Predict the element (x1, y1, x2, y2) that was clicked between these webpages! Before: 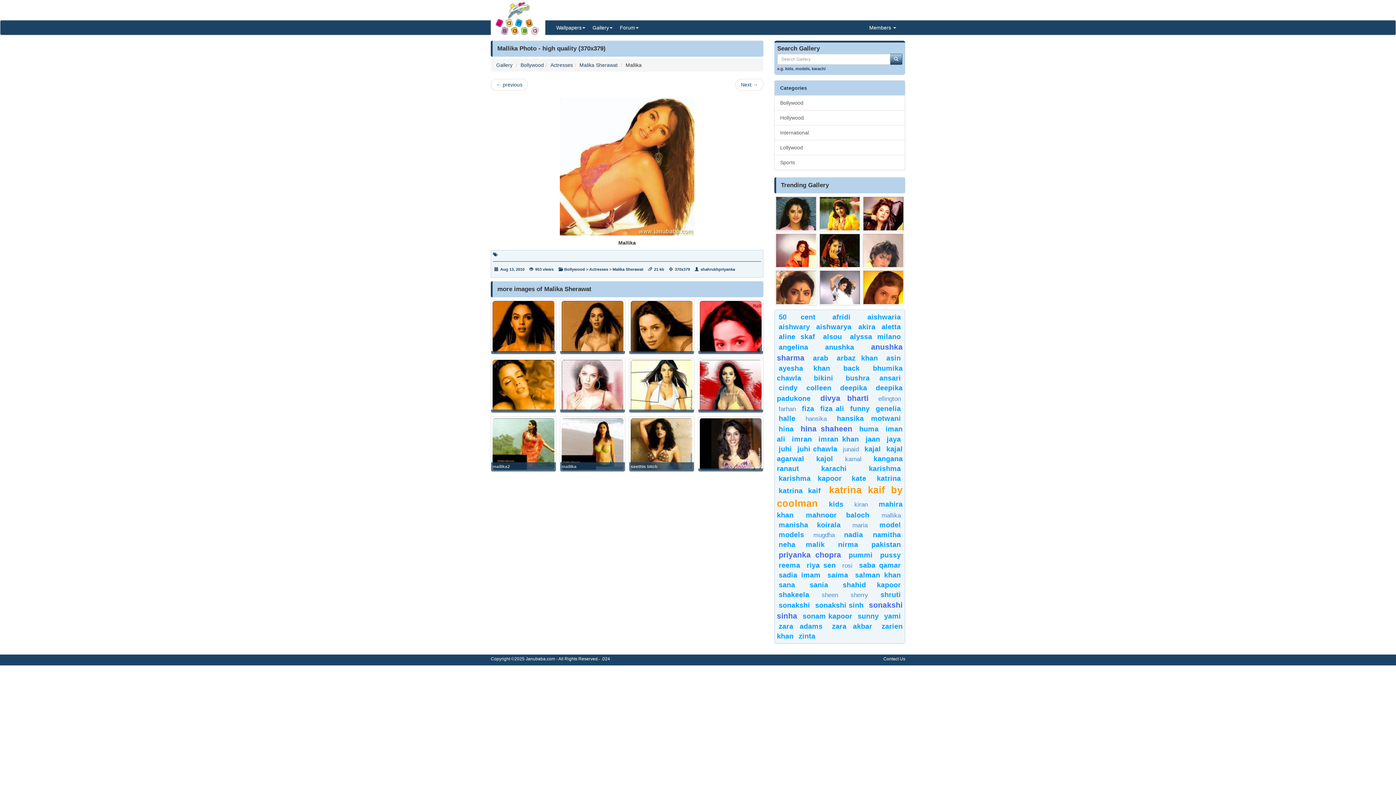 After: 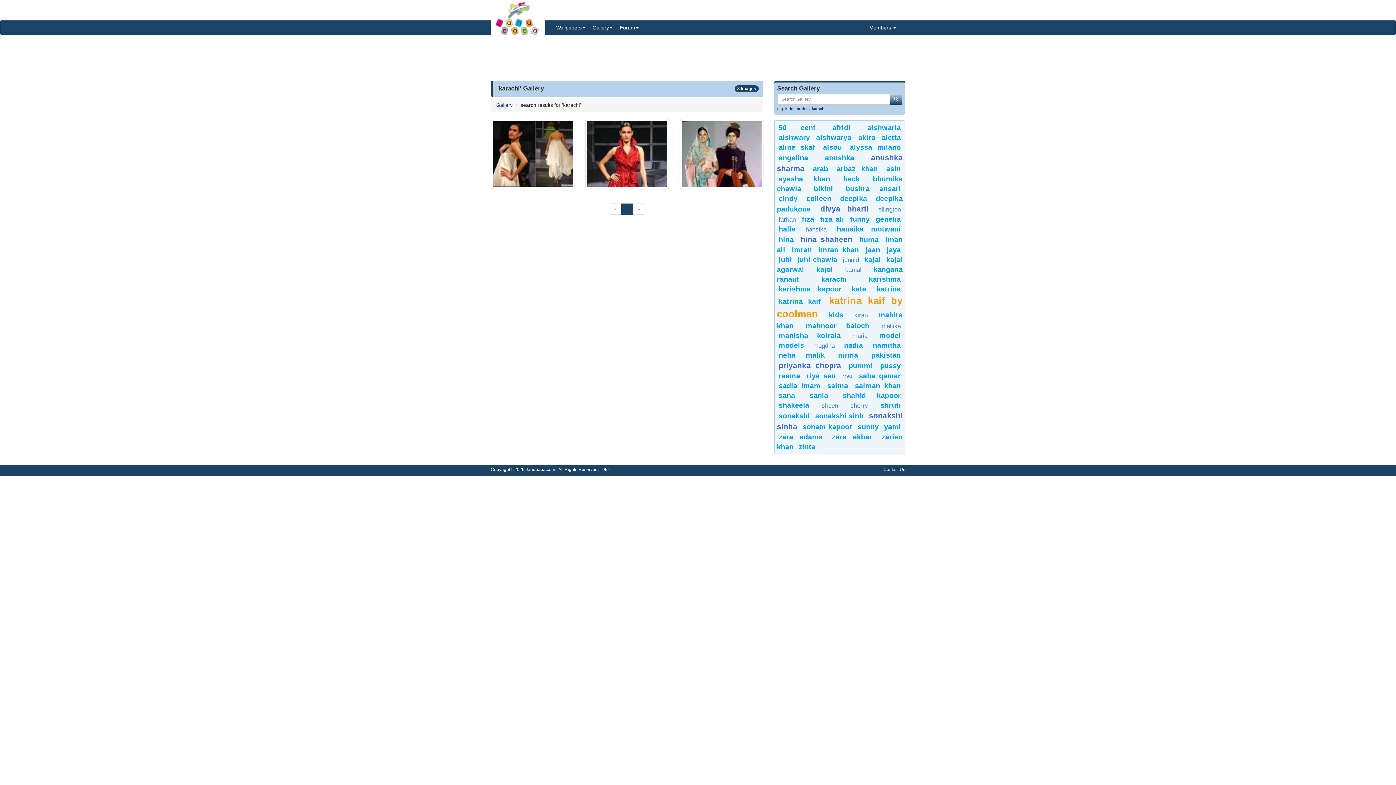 Action: label: karachi bbox: (821, 464, 846, 472)